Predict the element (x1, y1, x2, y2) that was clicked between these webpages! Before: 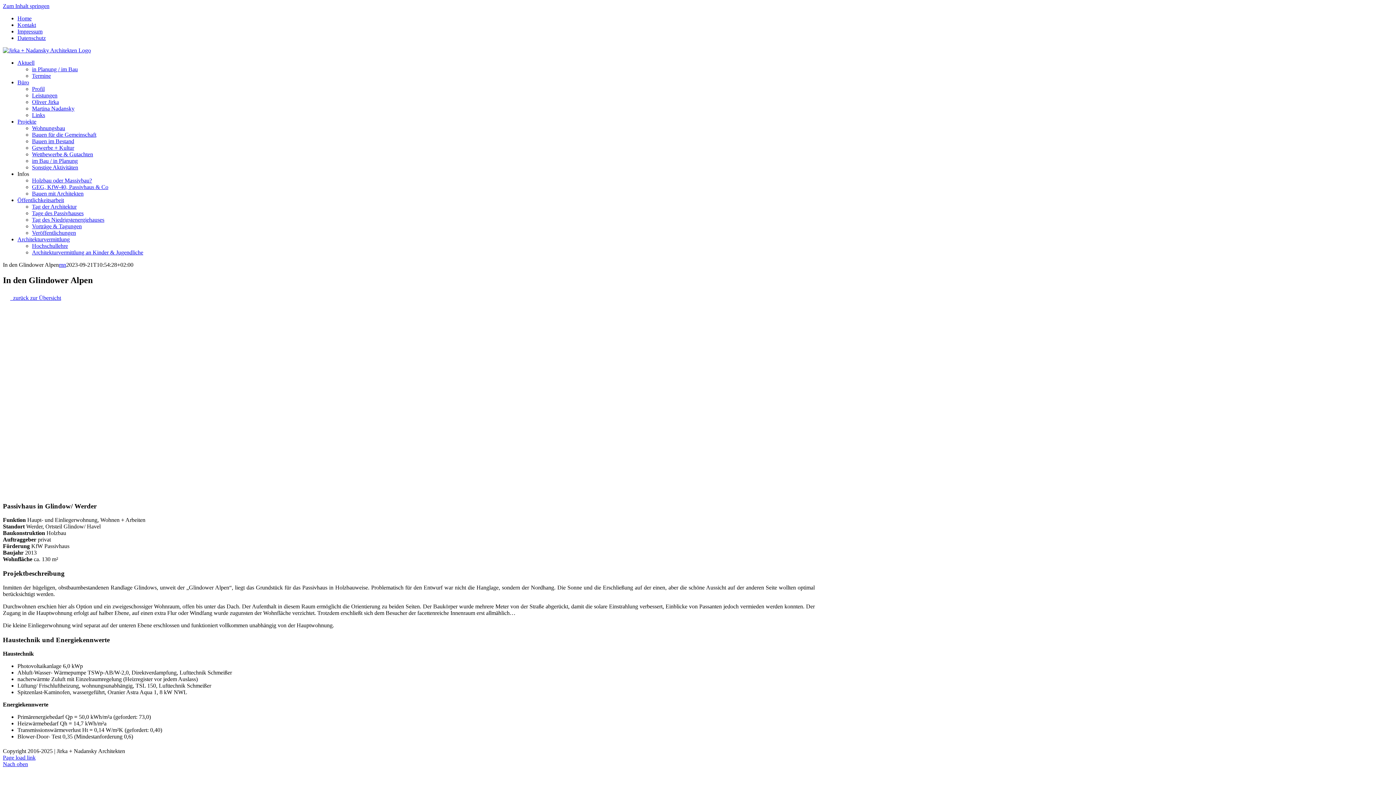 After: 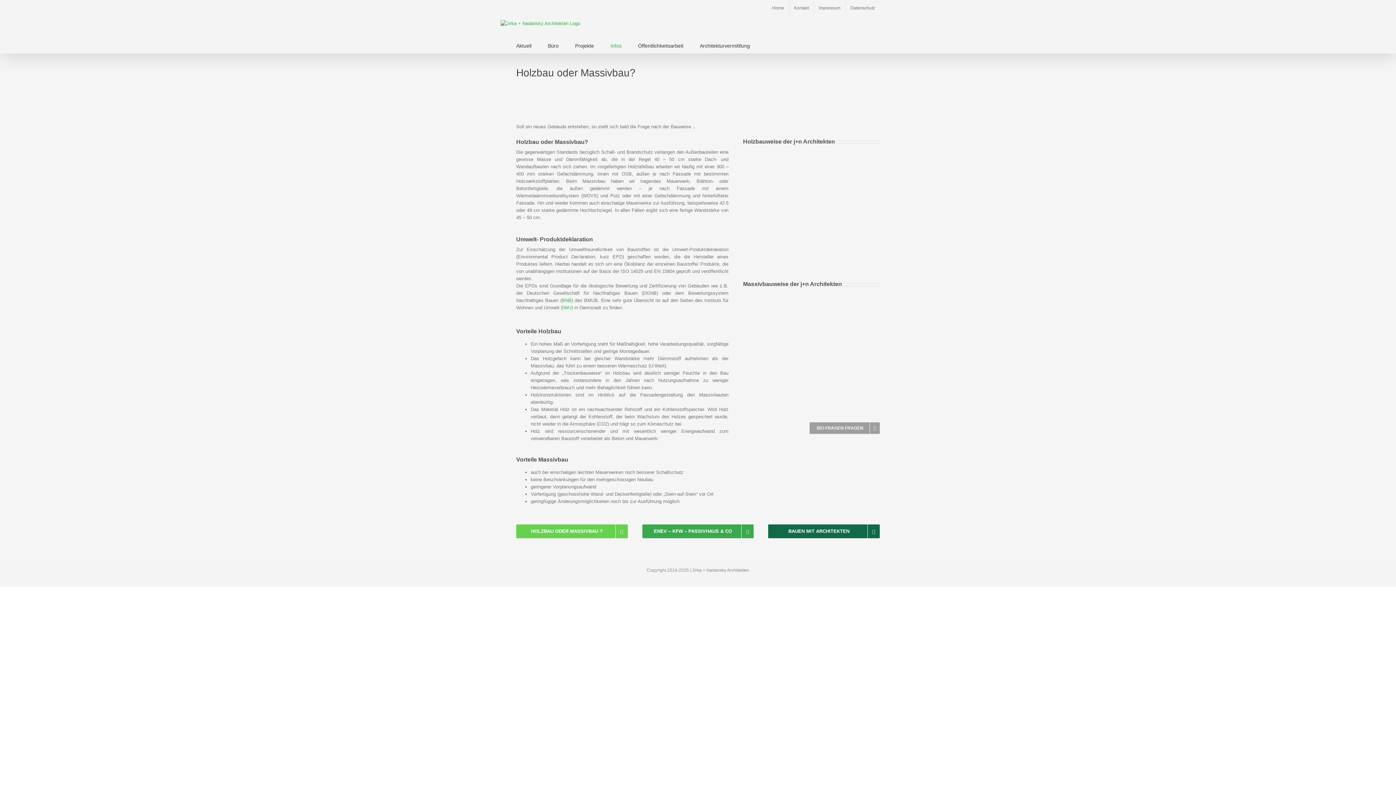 Action: label: Holzbau oder Massivbau? bbox: (32, 177, 92, 183)